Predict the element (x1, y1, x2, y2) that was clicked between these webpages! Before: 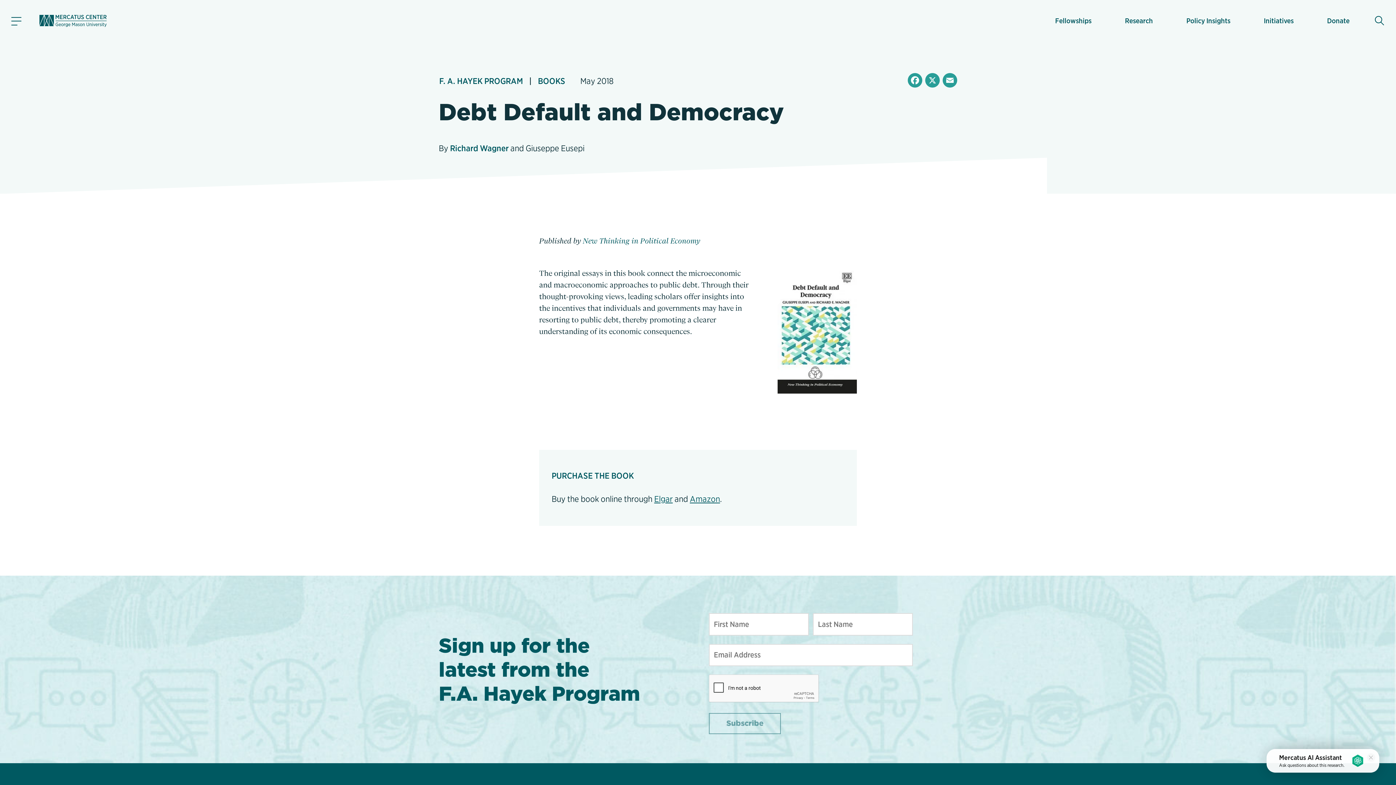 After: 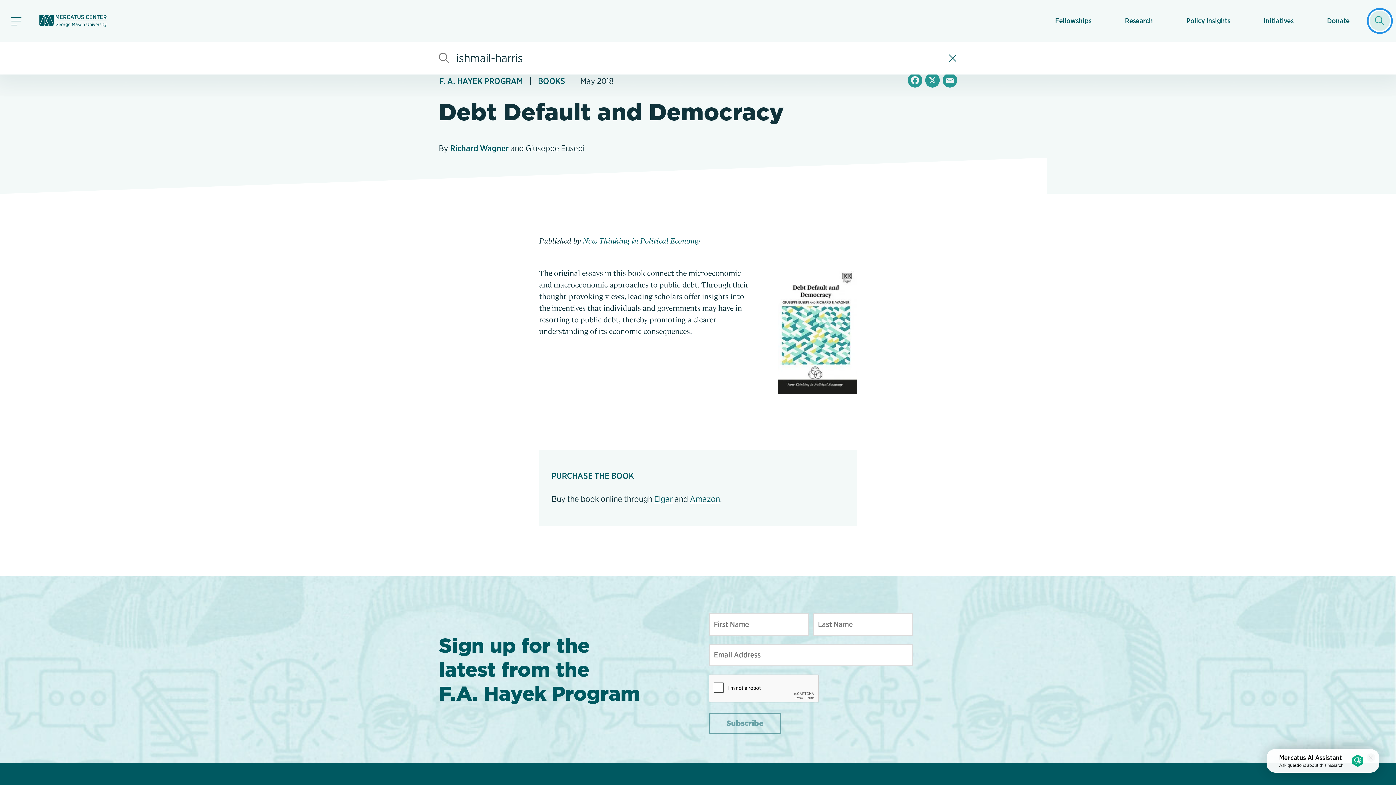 Action: bbox: (1370, 10, 1390, 30) label: Show search